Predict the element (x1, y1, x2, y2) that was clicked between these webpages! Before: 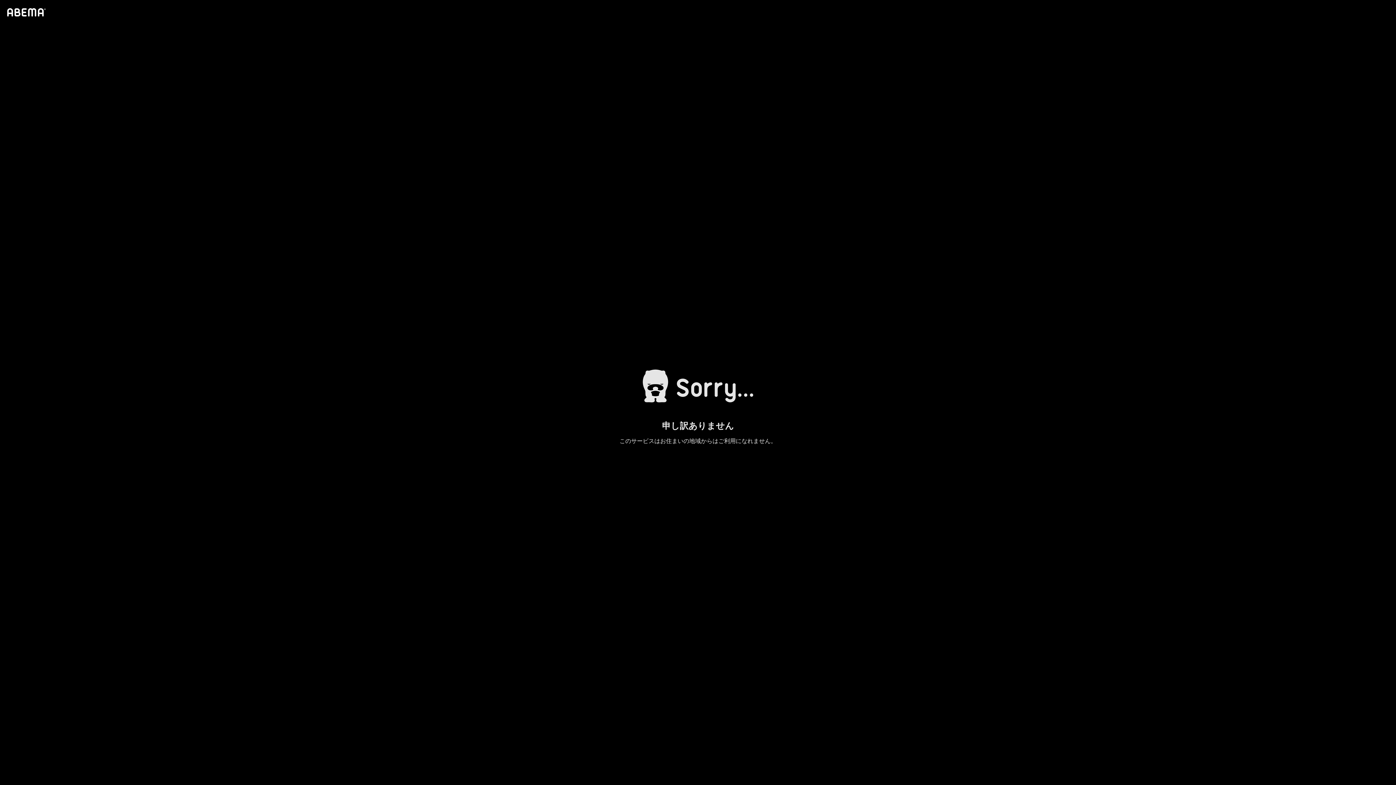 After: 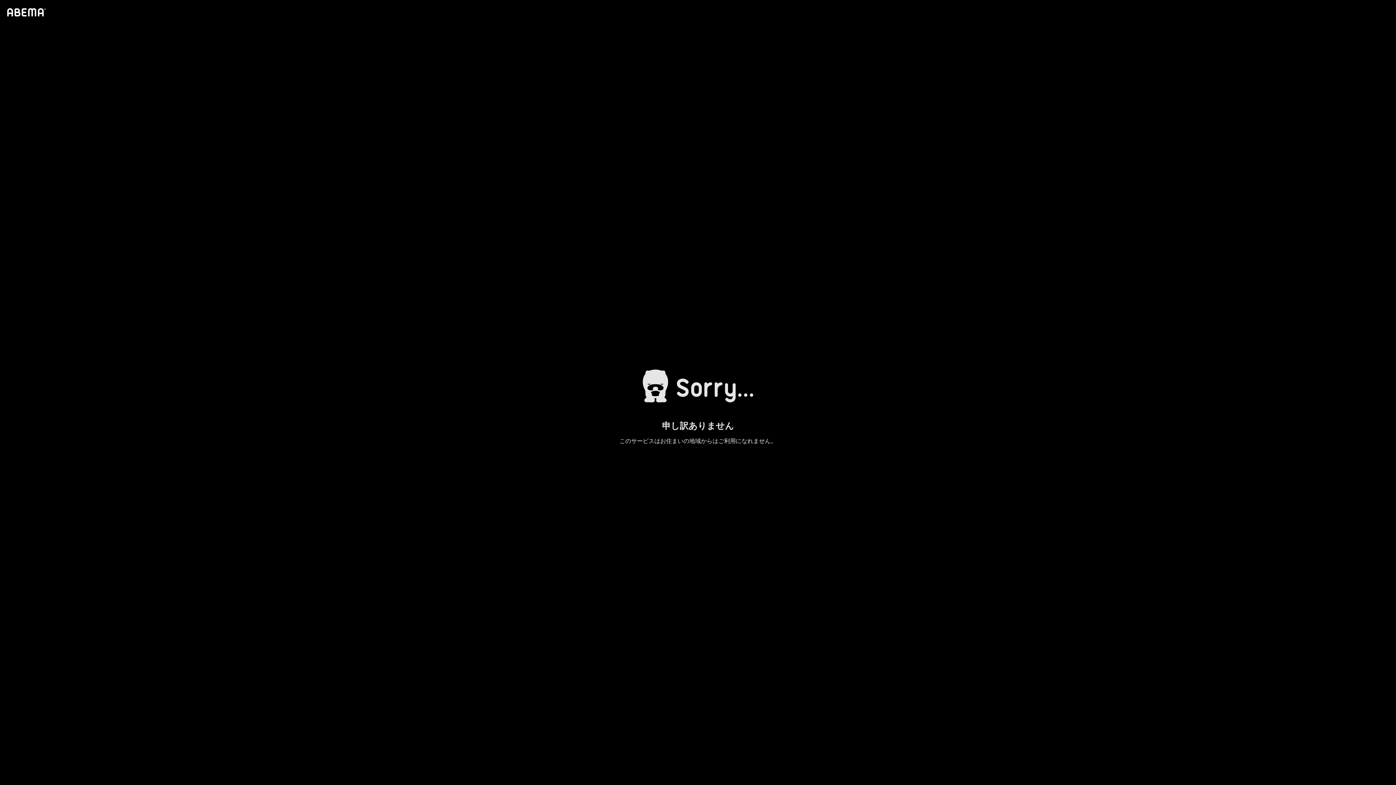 Action: bbox: (4, 1, 46, 23)